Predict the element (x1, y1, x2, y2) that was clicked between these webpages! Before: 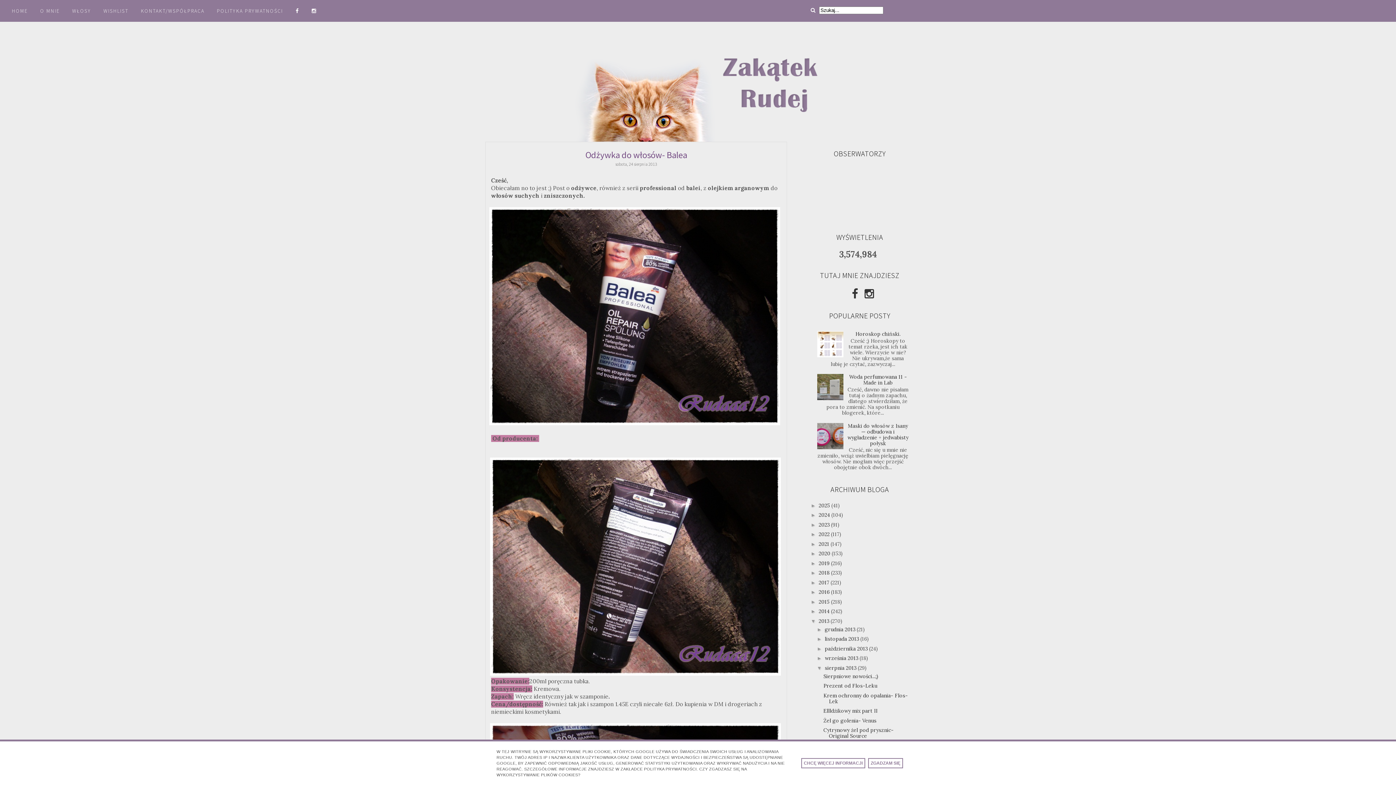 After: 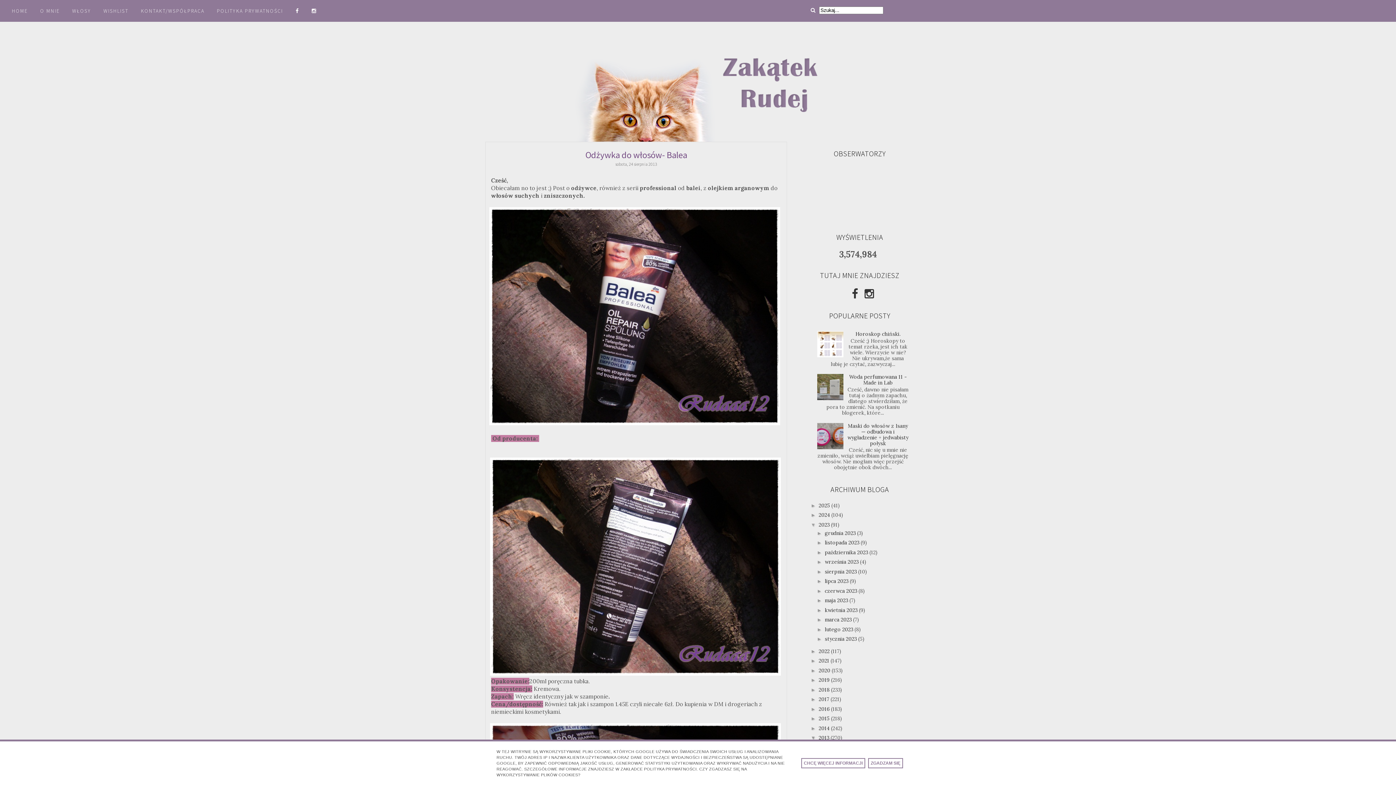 Action: label: ►   bbox: (810, 522, 818, 527)